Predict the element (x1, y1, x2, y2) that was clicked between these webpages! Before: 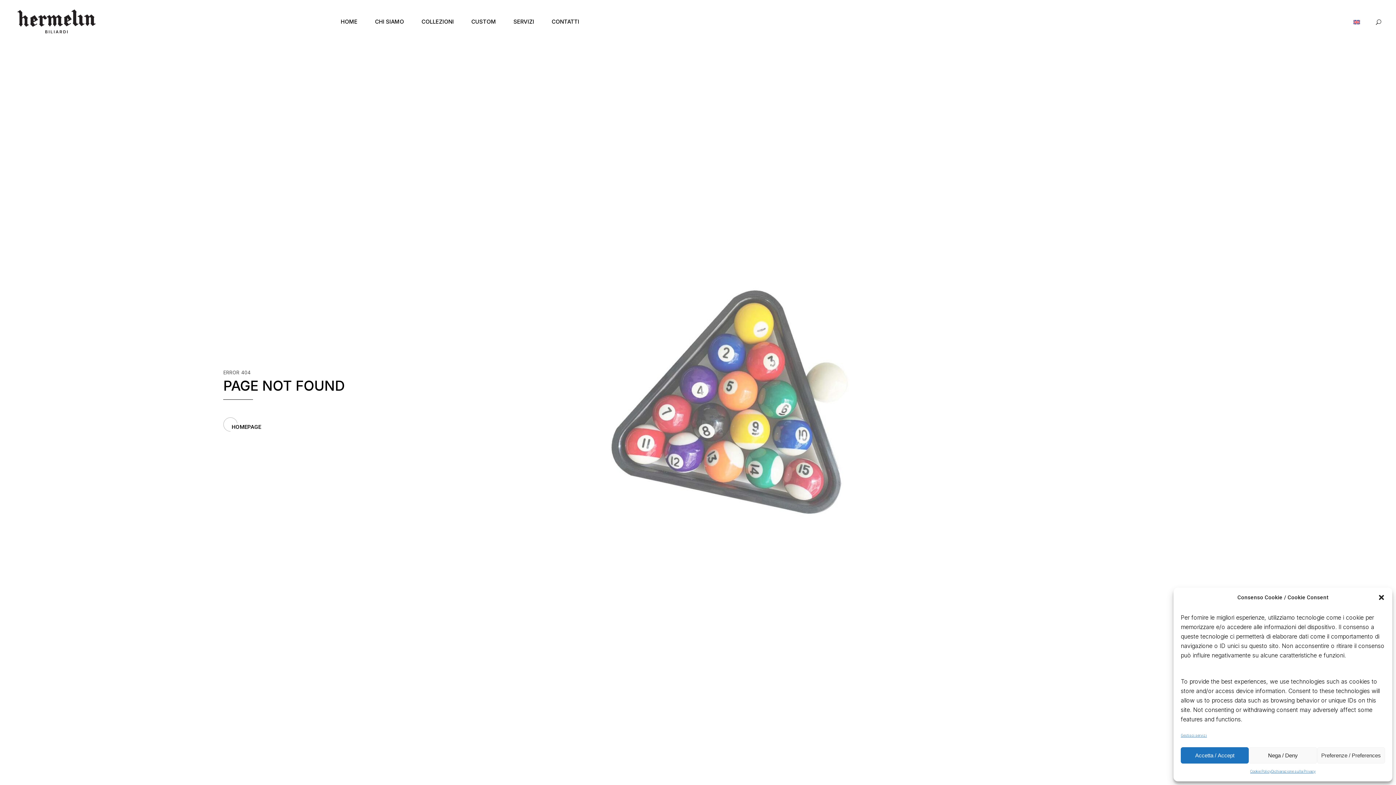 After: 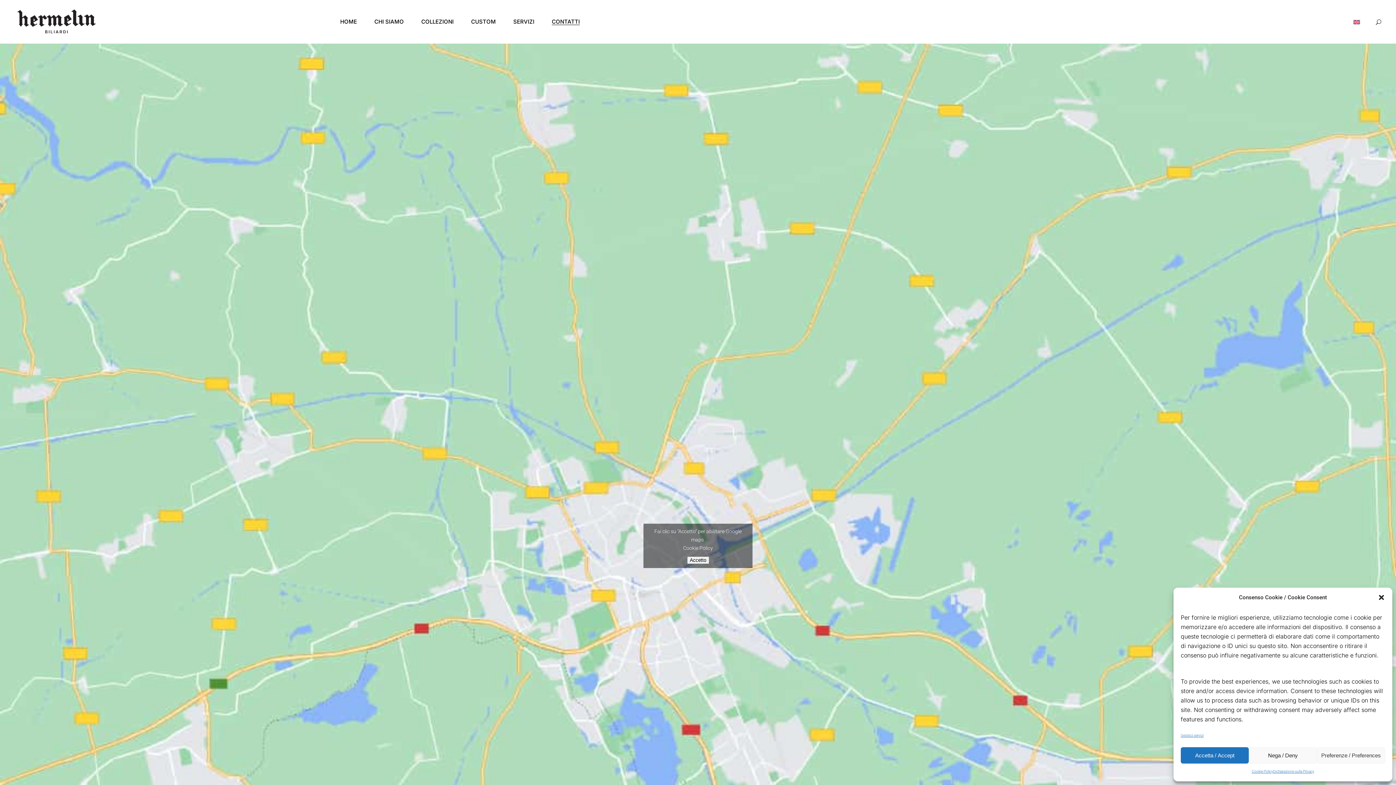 Action: bbox: (551, 0, 579, 43) label: CONTATTI